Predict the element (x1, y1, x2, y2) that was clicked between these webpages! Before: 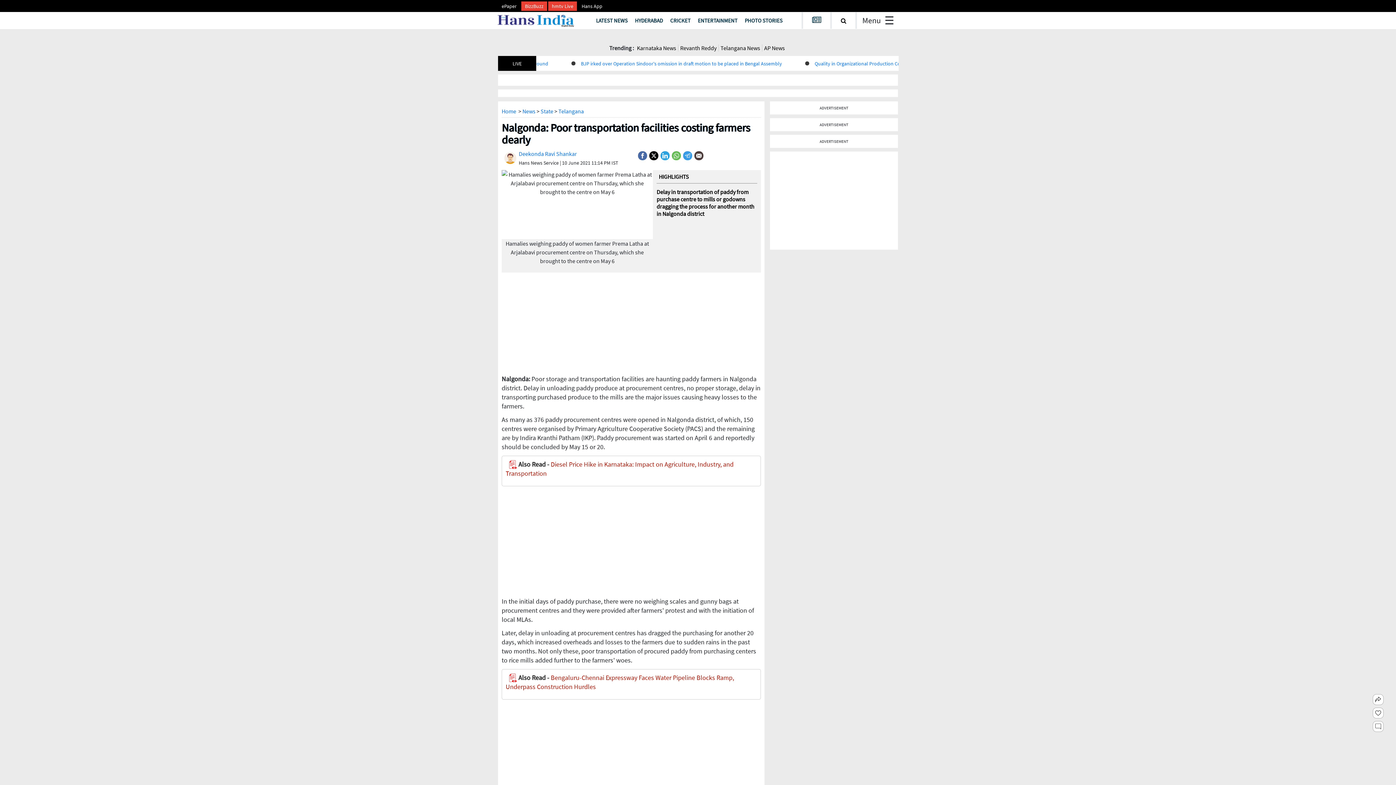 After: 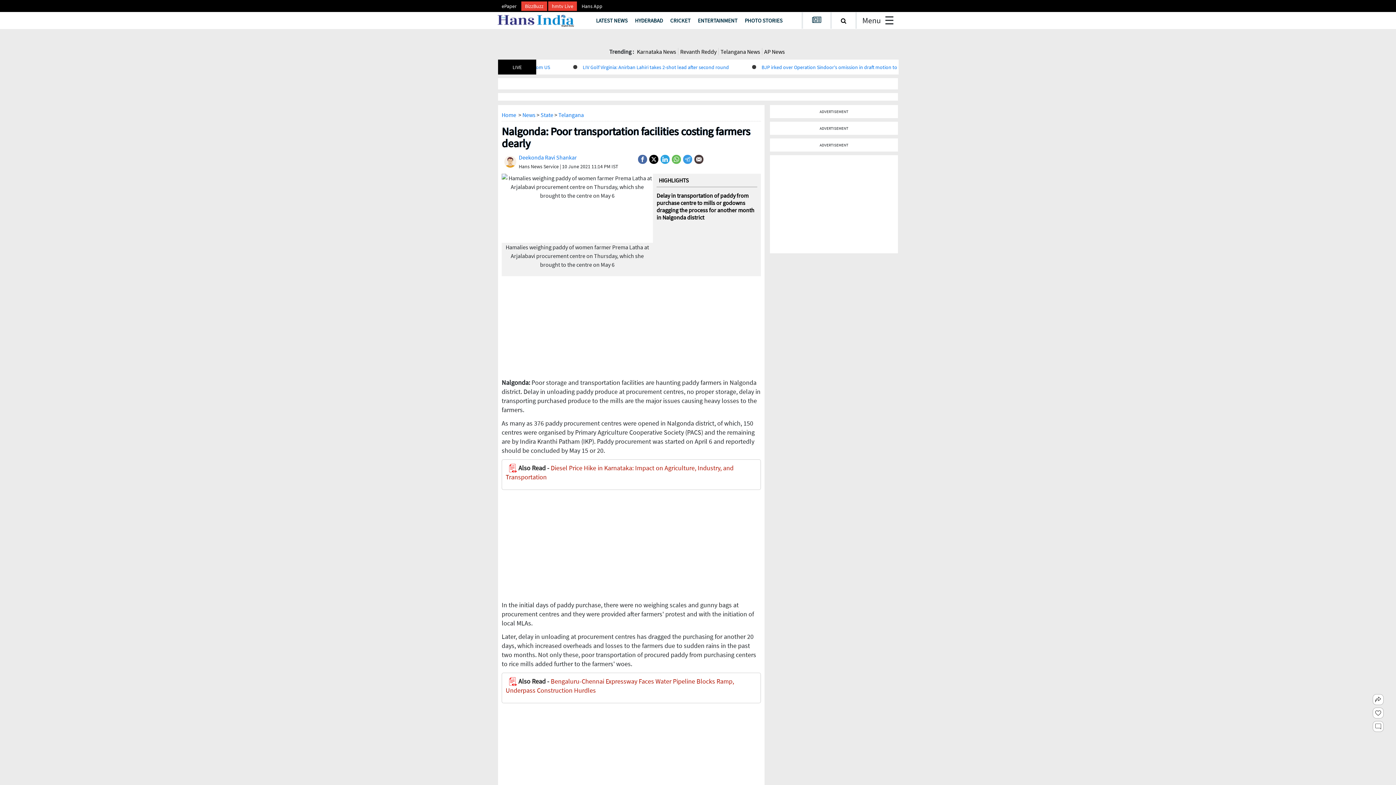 Action: label: ePaper bbox: (498, 2, 520, 9)